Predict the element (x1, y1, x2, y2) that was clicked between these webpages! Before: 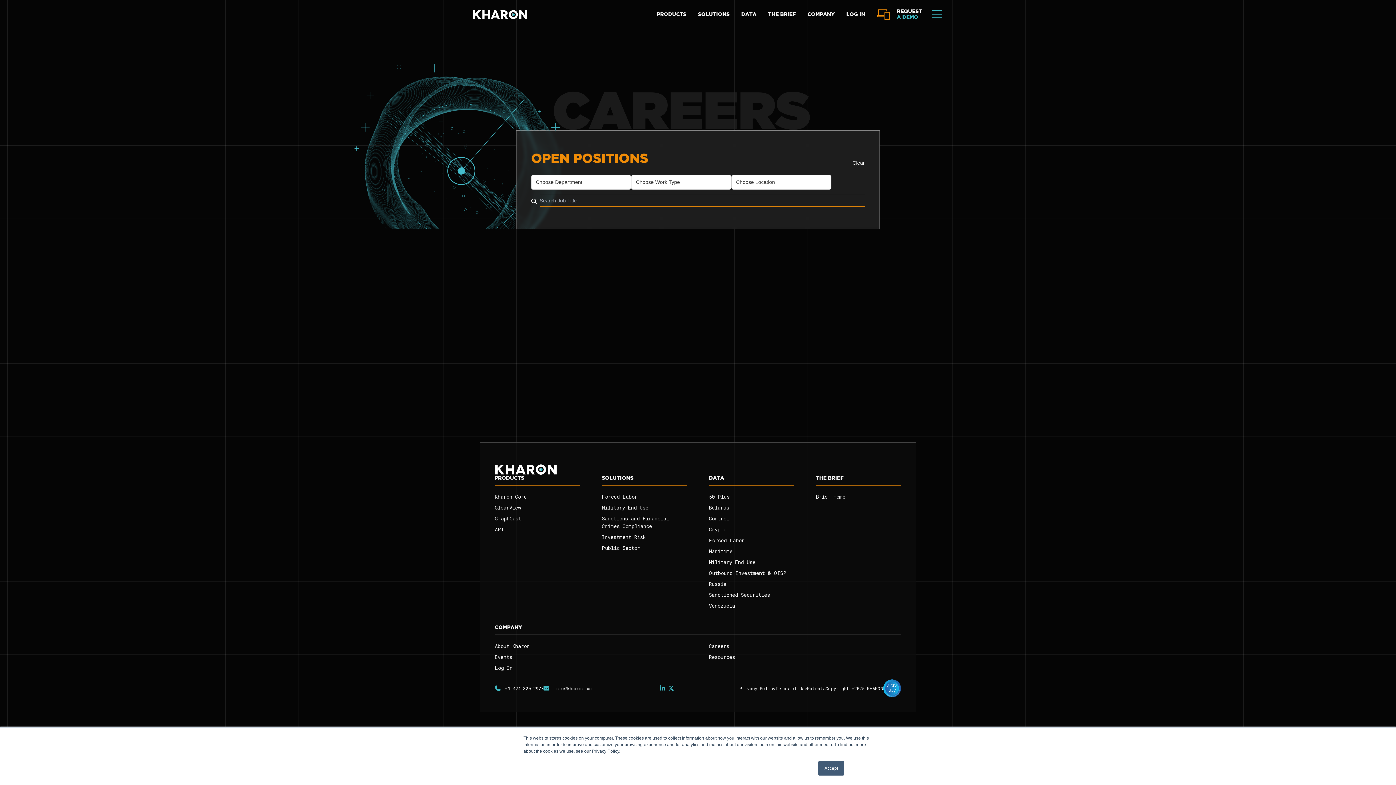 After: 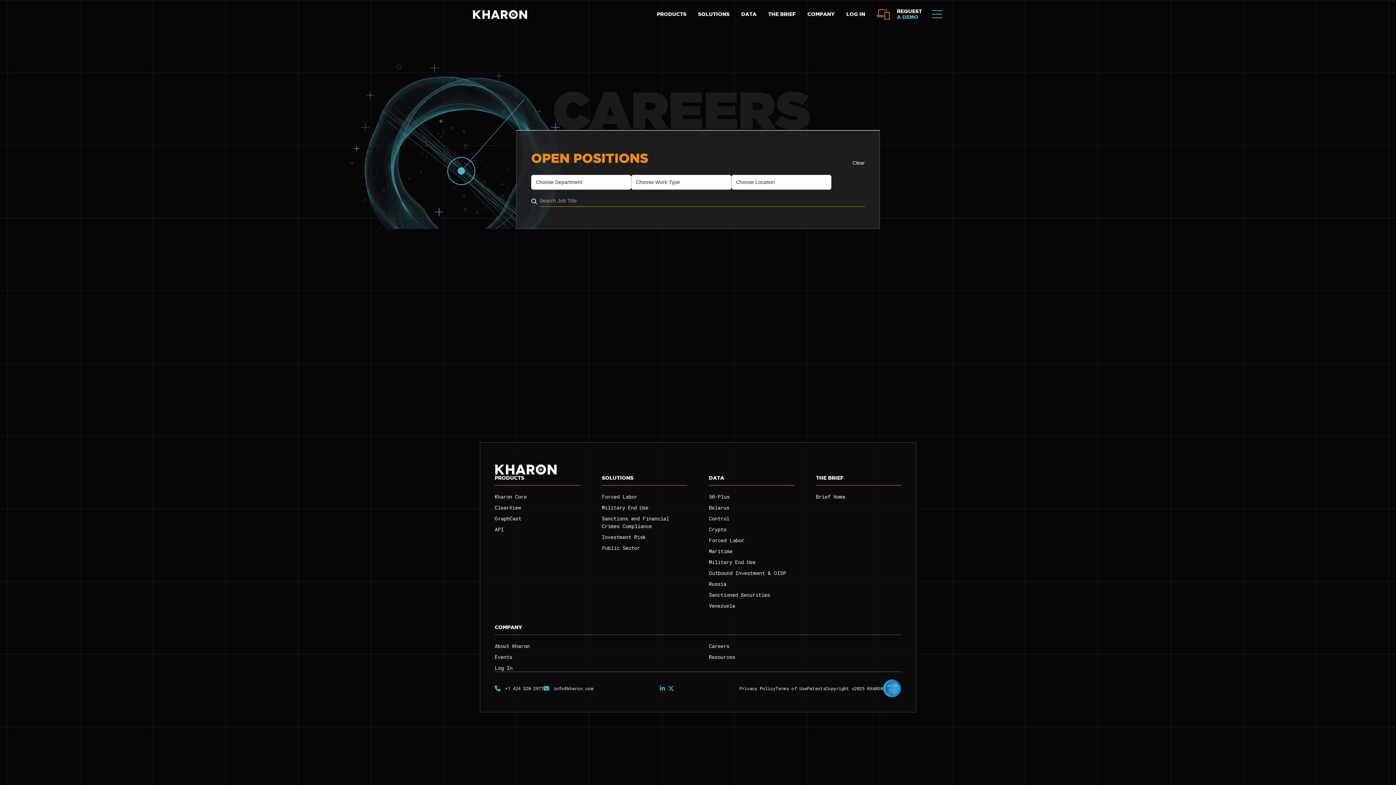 Action: label: Accept bbox: (818, 761, 844, 776)